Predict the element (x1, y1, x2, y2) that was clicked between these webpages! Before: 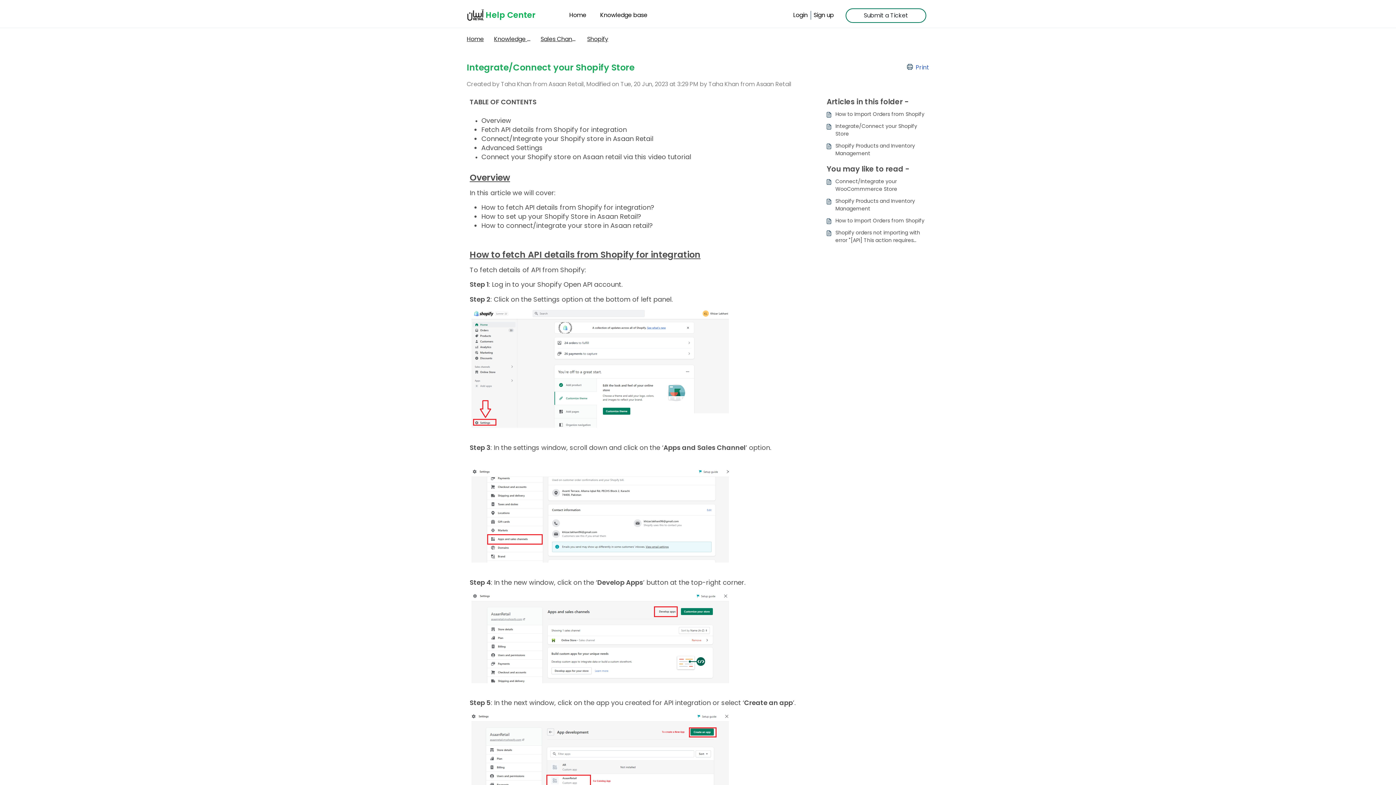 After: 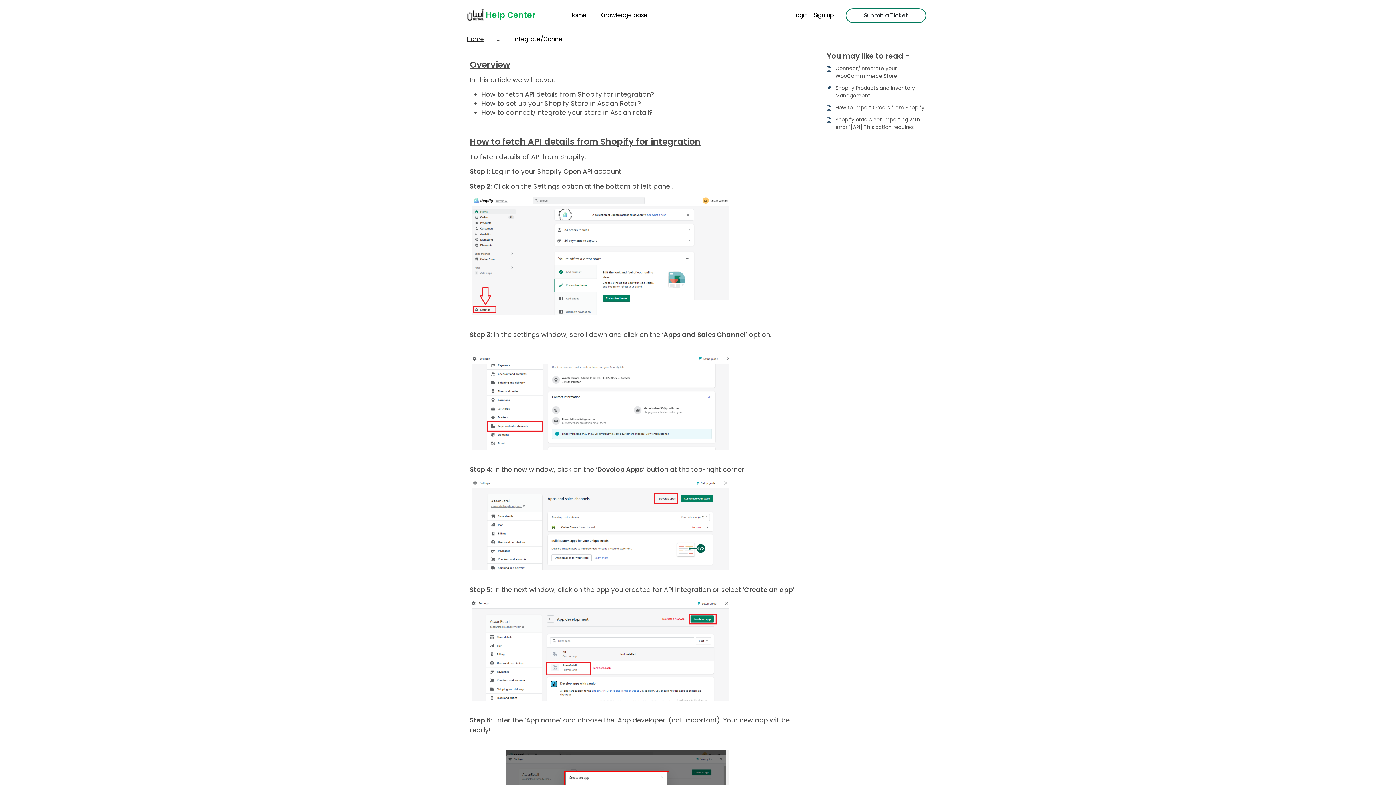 Action: label: Overview bbox: (481, 117, 511, 124)